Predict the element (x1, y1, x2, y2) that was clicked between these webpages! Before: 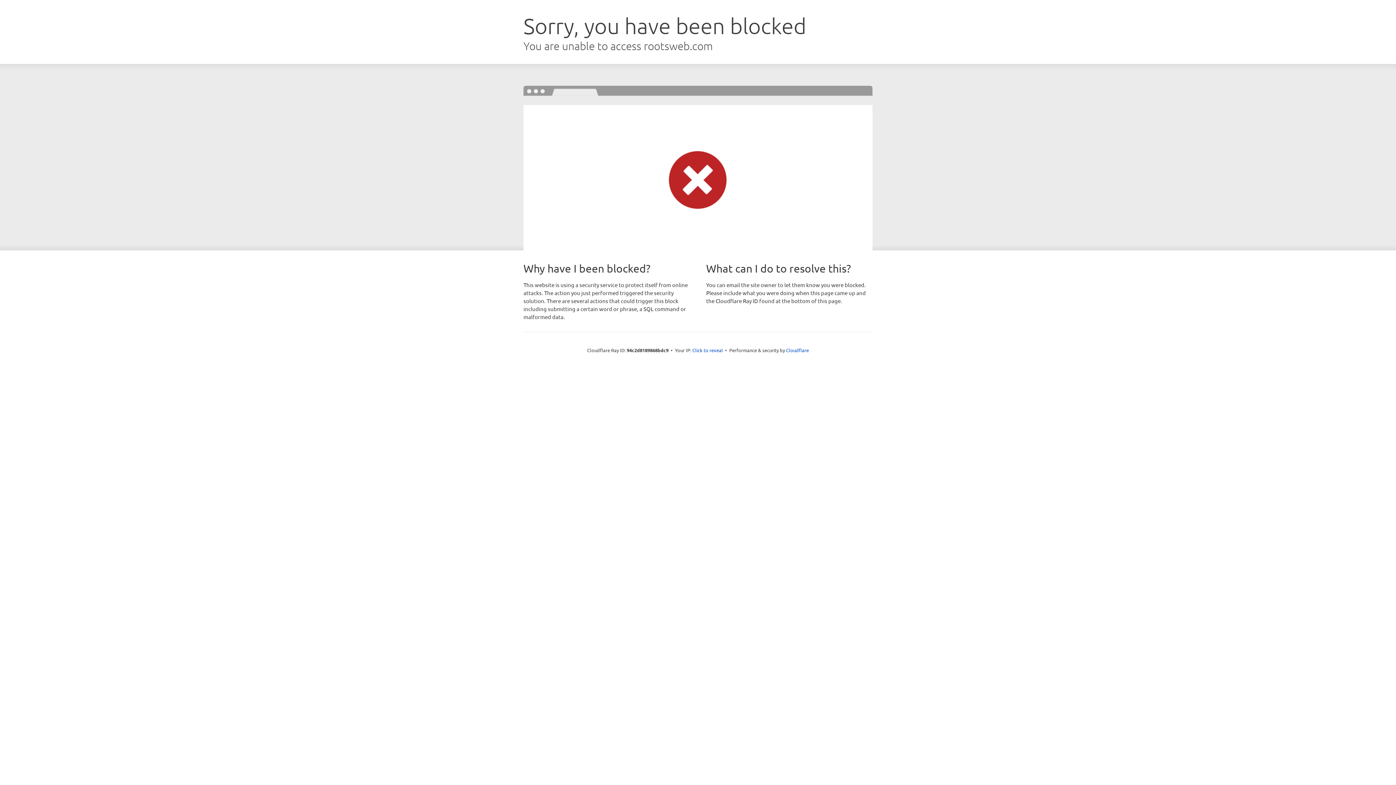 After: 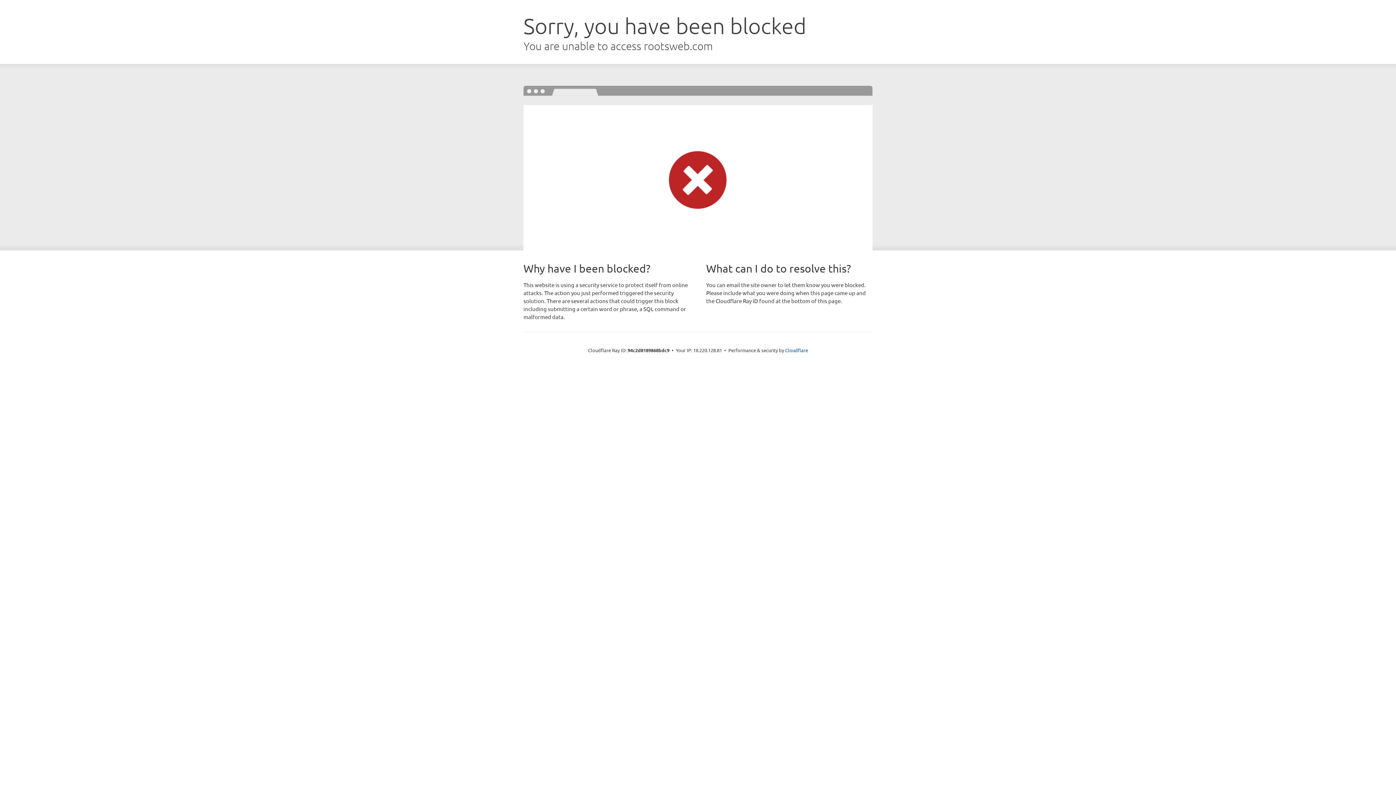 Action: bbox: (692, 346, 723, 353) label: Click to reveal